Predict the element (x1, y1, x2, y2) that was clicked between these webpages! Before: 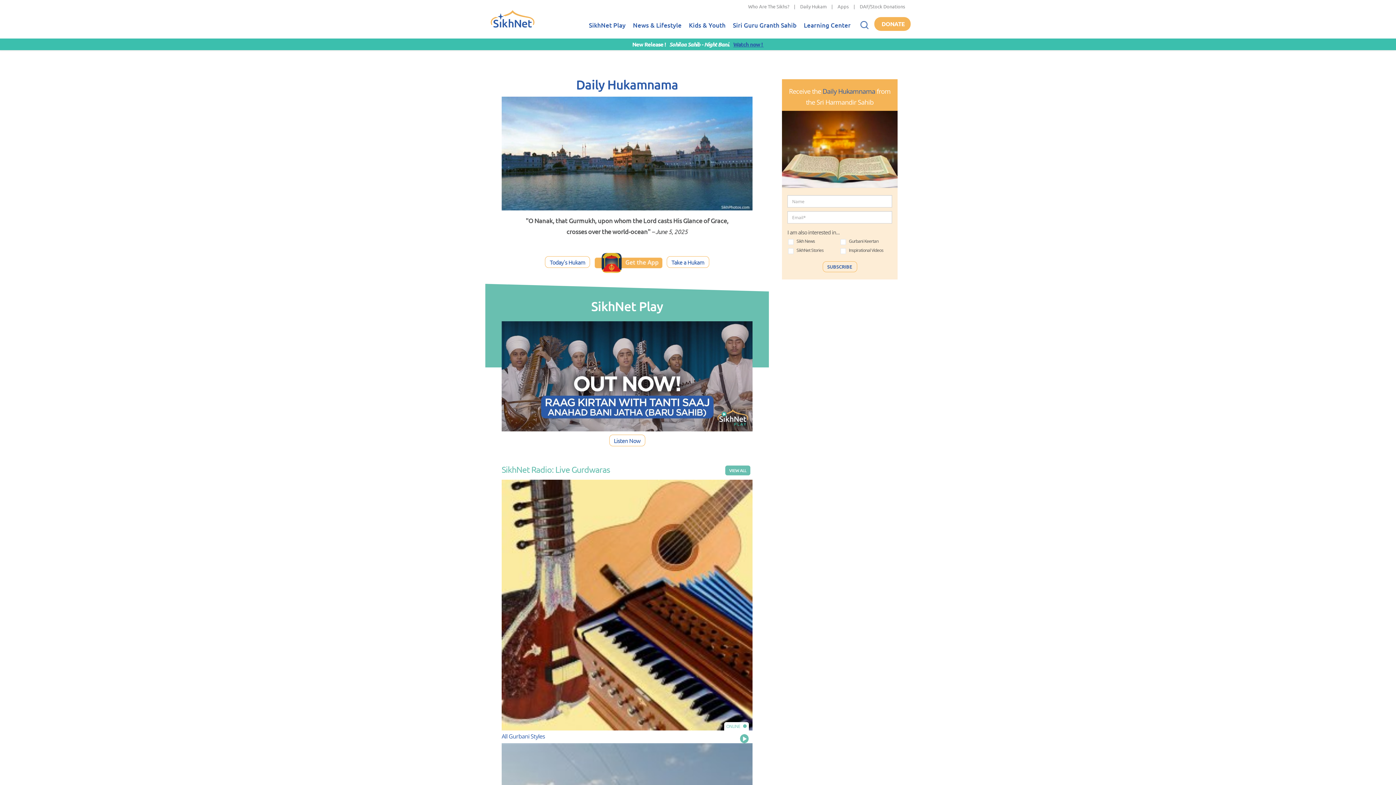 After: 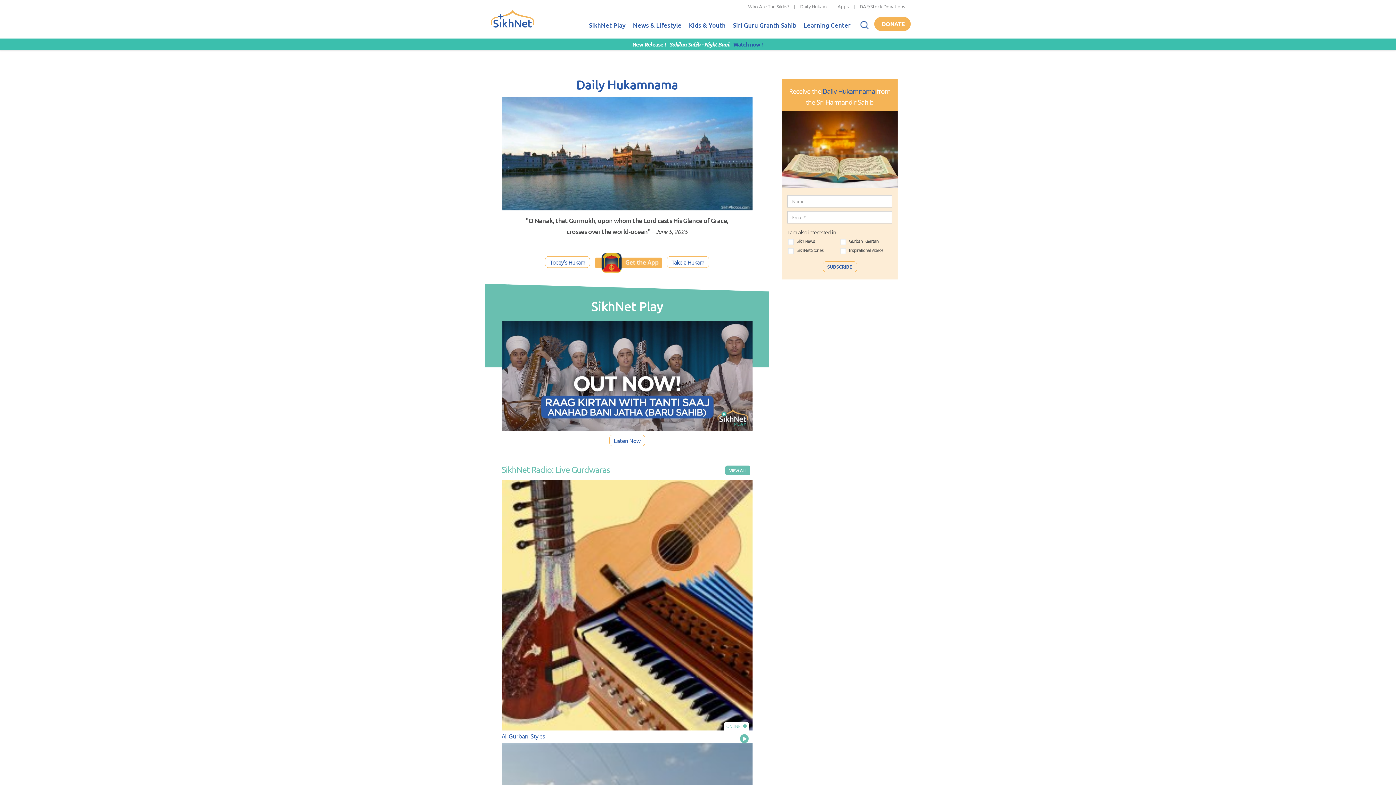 Action: label: Play bbox: (740, 734, 752, 743)